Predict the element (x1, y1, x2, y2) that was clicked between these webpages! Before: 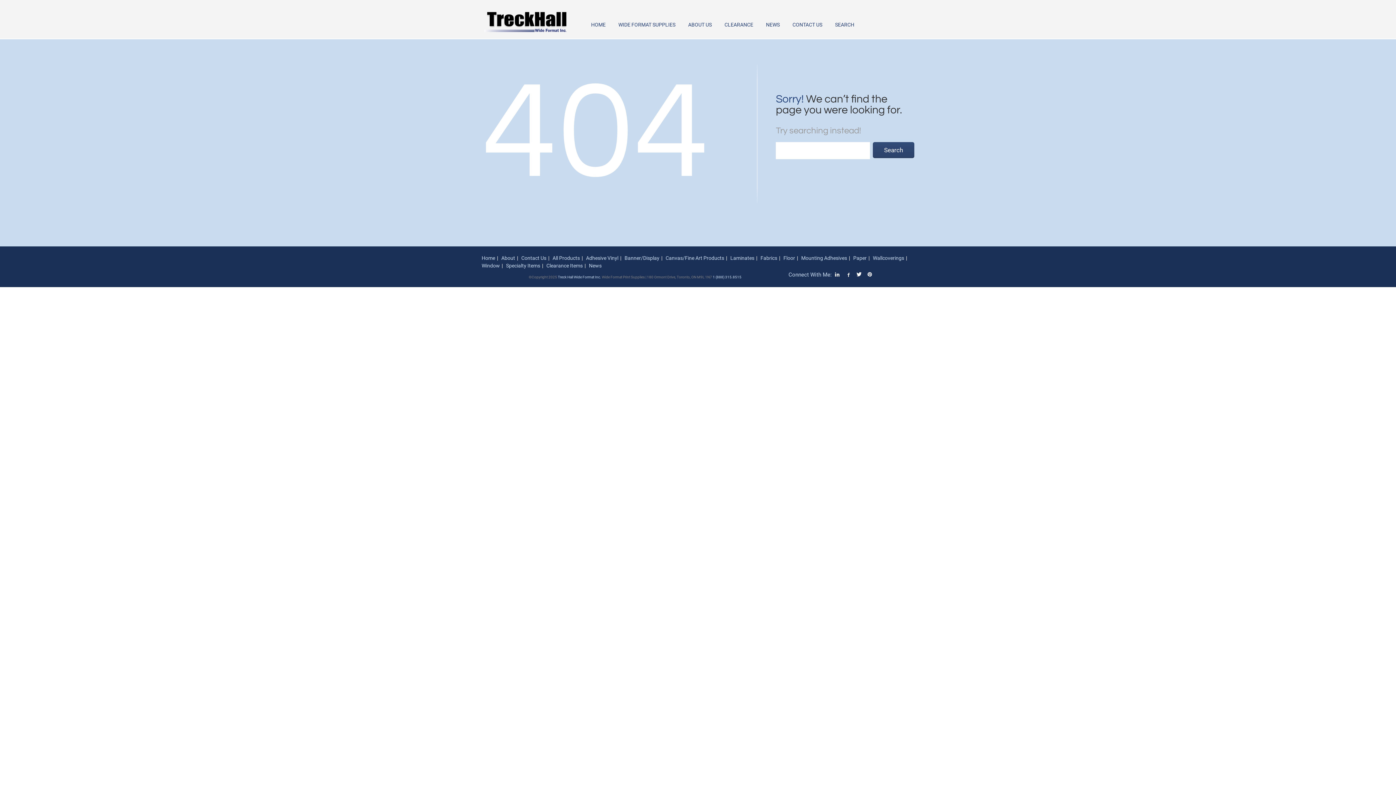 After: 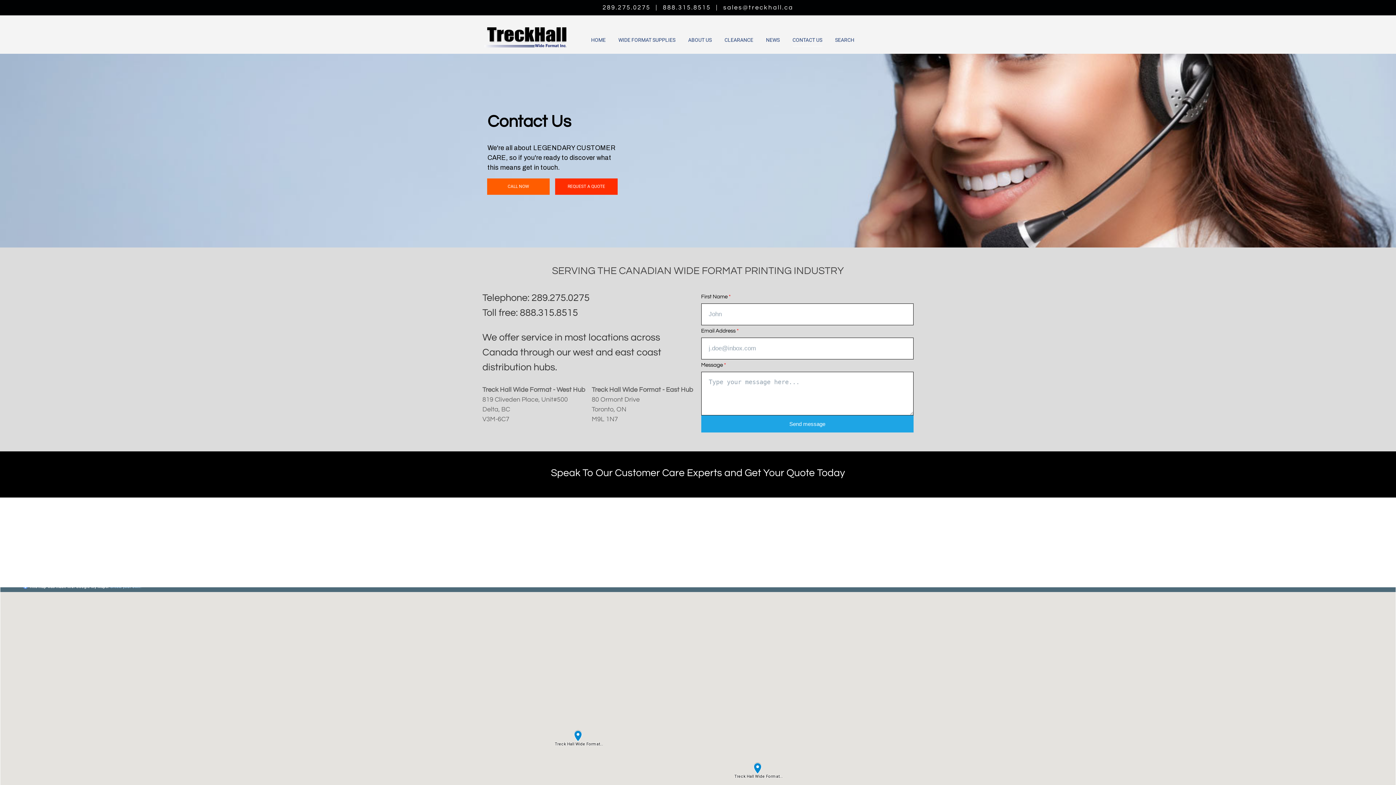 Action: label: Contact Us bbox: (521, 255, 546, 261)